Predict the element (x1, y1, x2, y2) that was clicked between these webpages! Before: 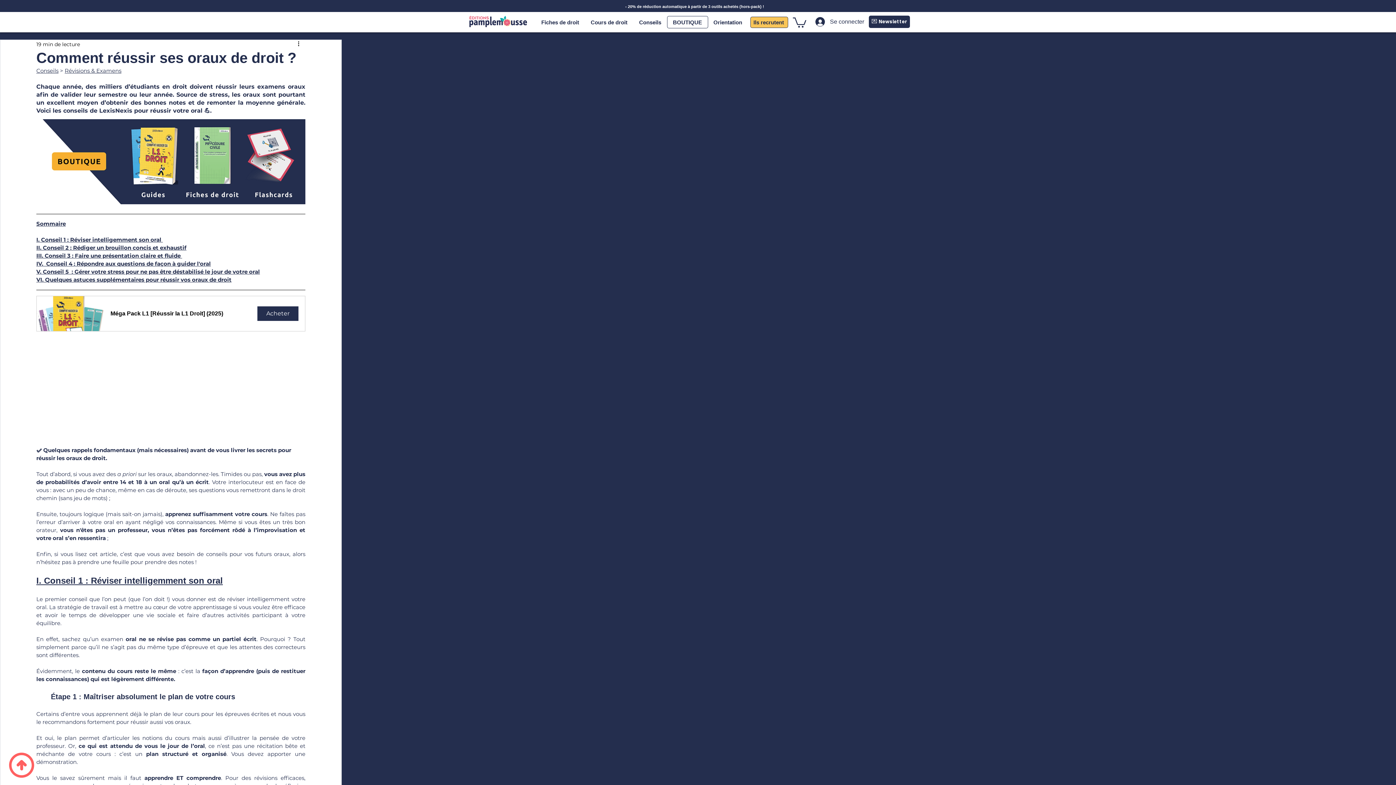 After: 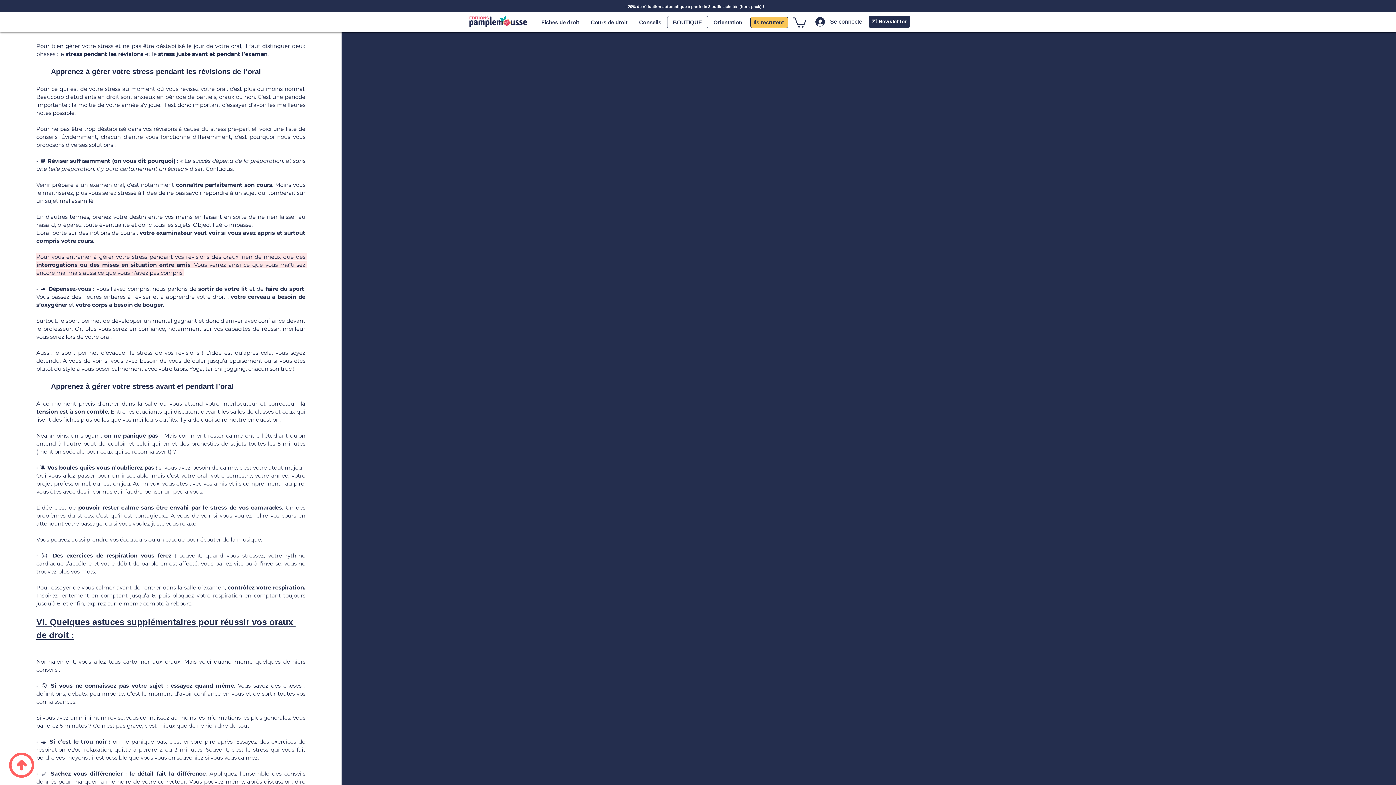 Action: bbox: (42, 268, 260, 275) label: Conseil 5  : Gérer votre stress pour ne pas être déstabilisé le jour de votre oral